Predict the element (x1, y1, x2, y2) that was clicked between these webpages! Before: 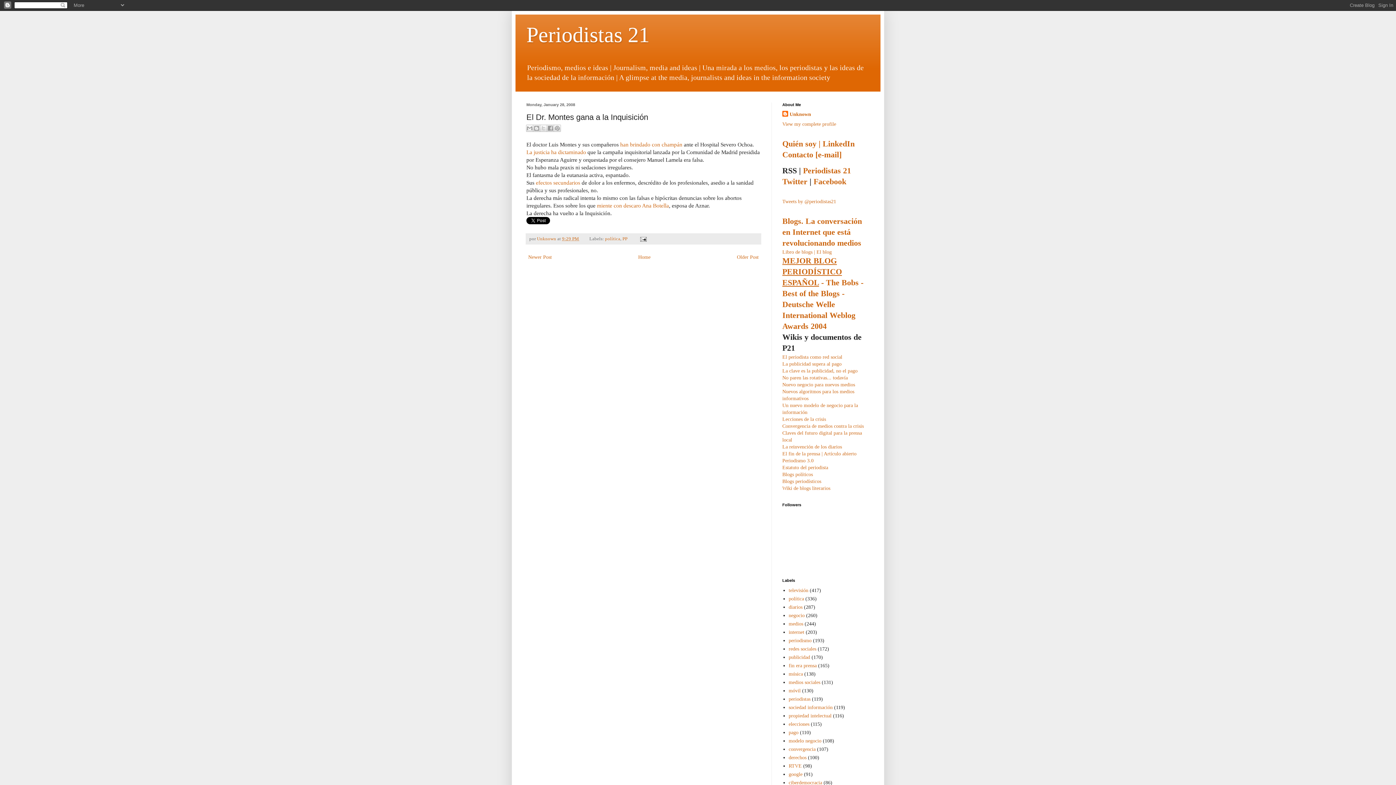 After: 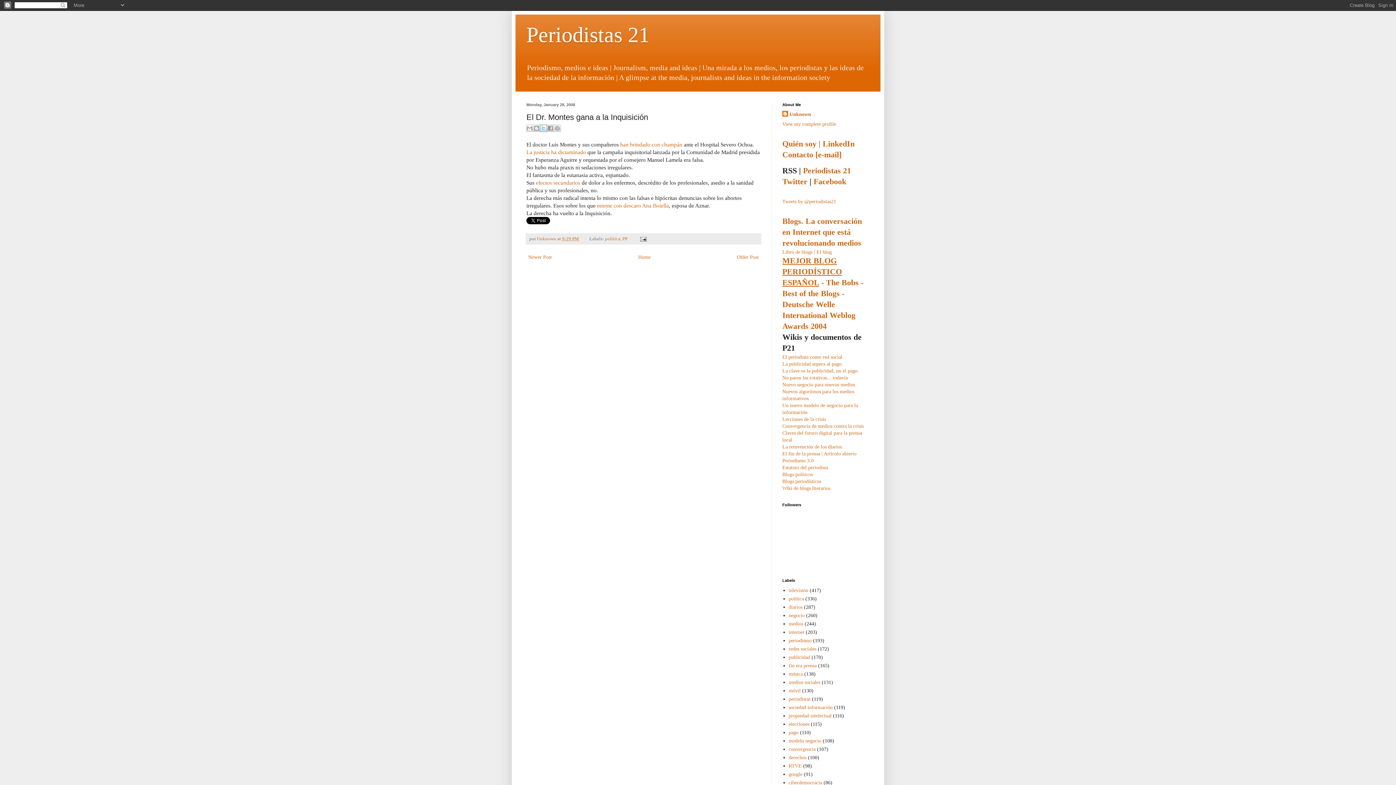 Action: label: Share to X bbox: (540, 124, 547, 131)